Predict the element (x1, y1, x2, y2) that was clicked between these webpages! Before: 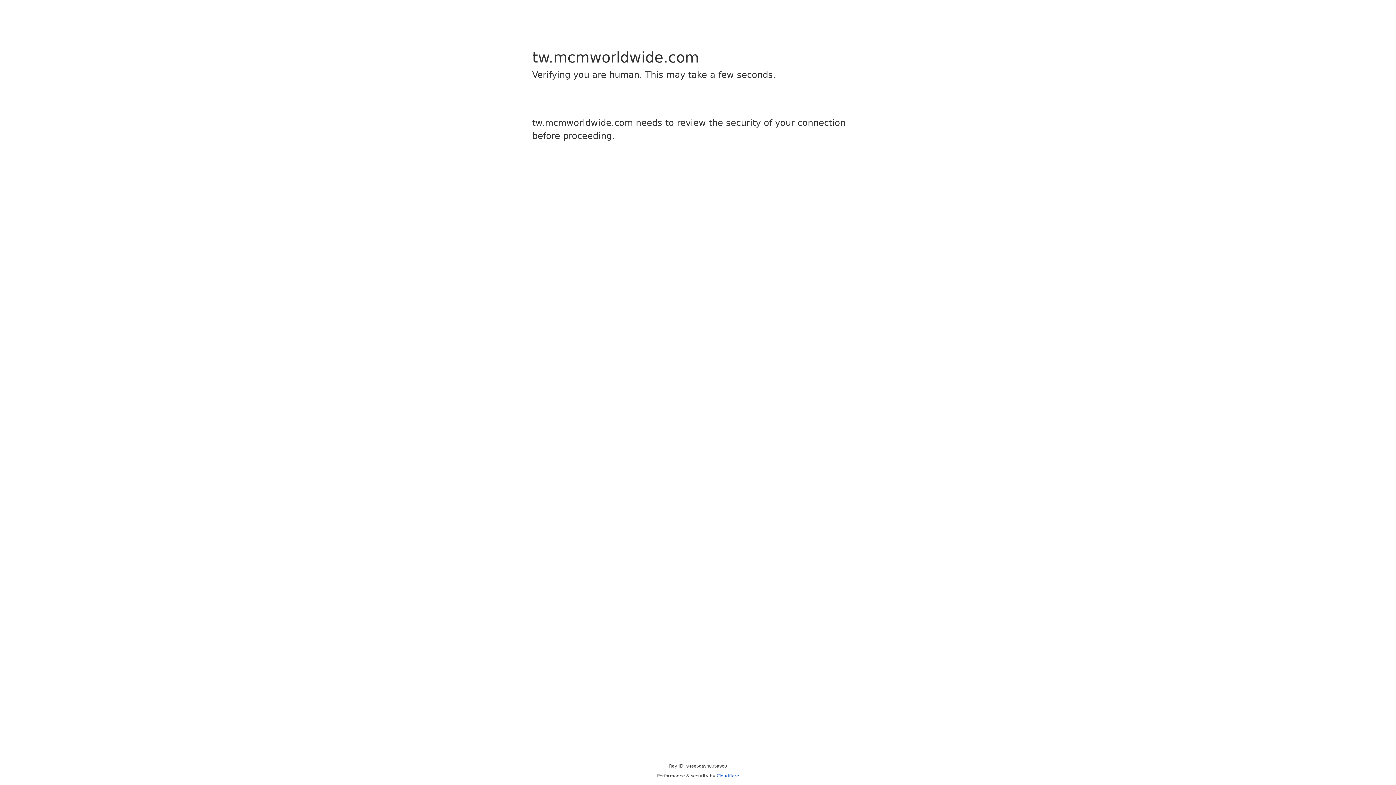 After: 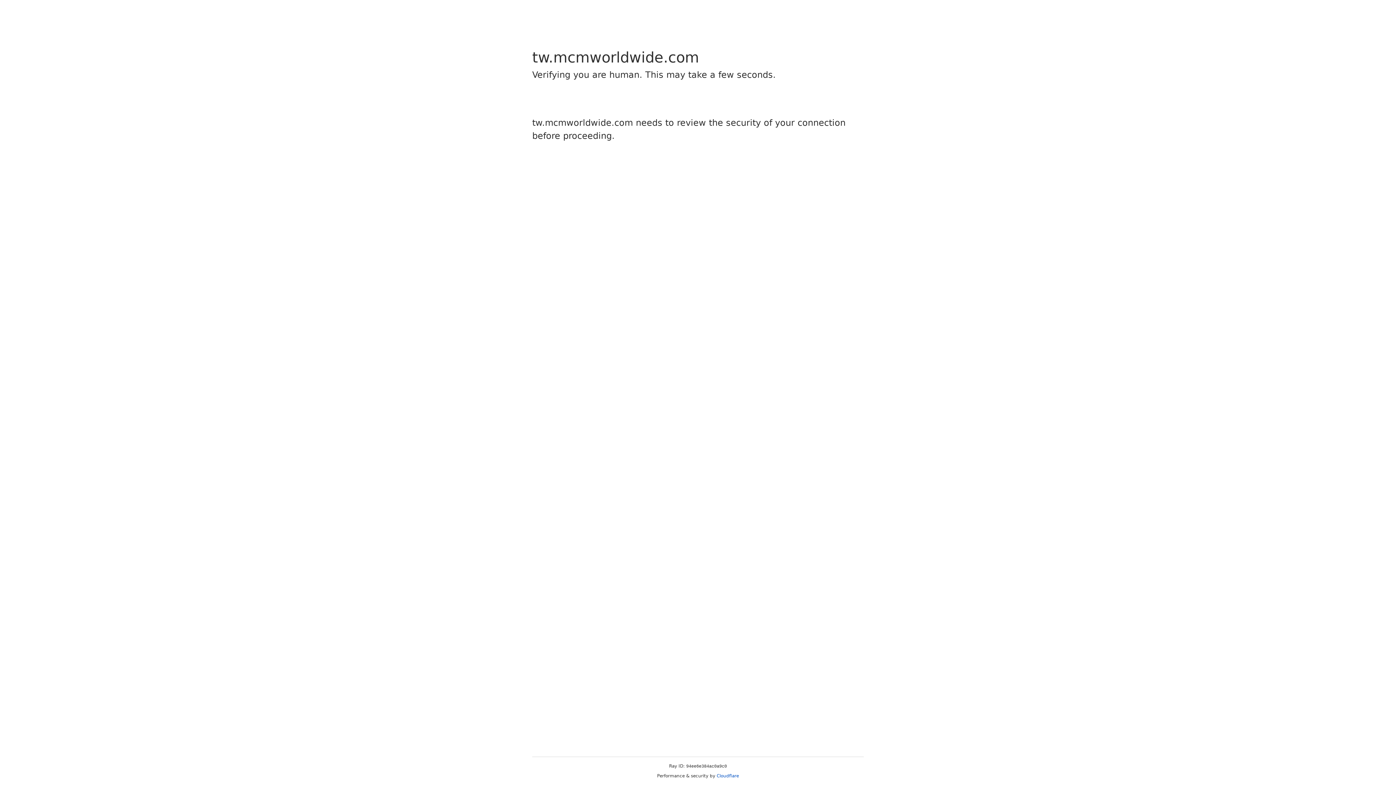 Action: label: Cloudflare bbox: (716, 773, 739, 778)